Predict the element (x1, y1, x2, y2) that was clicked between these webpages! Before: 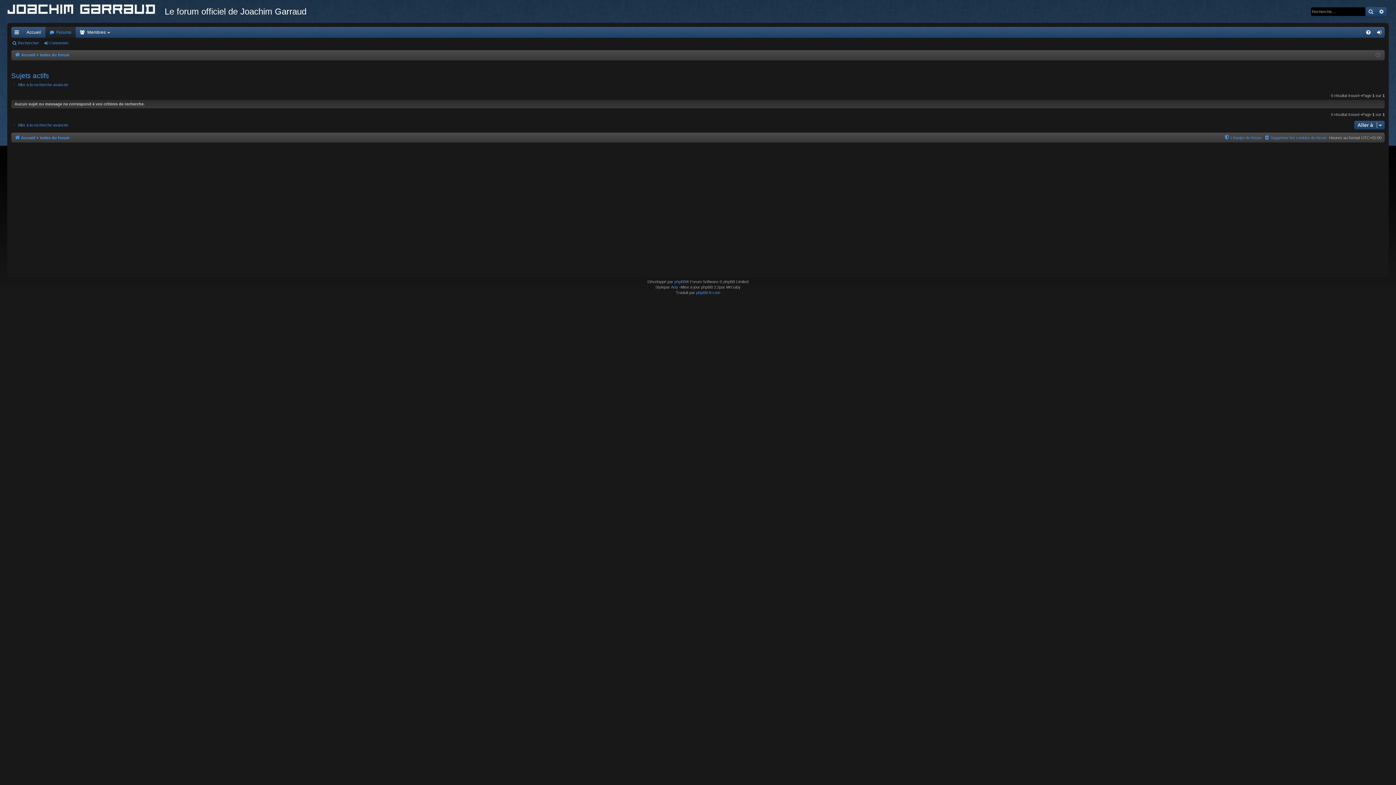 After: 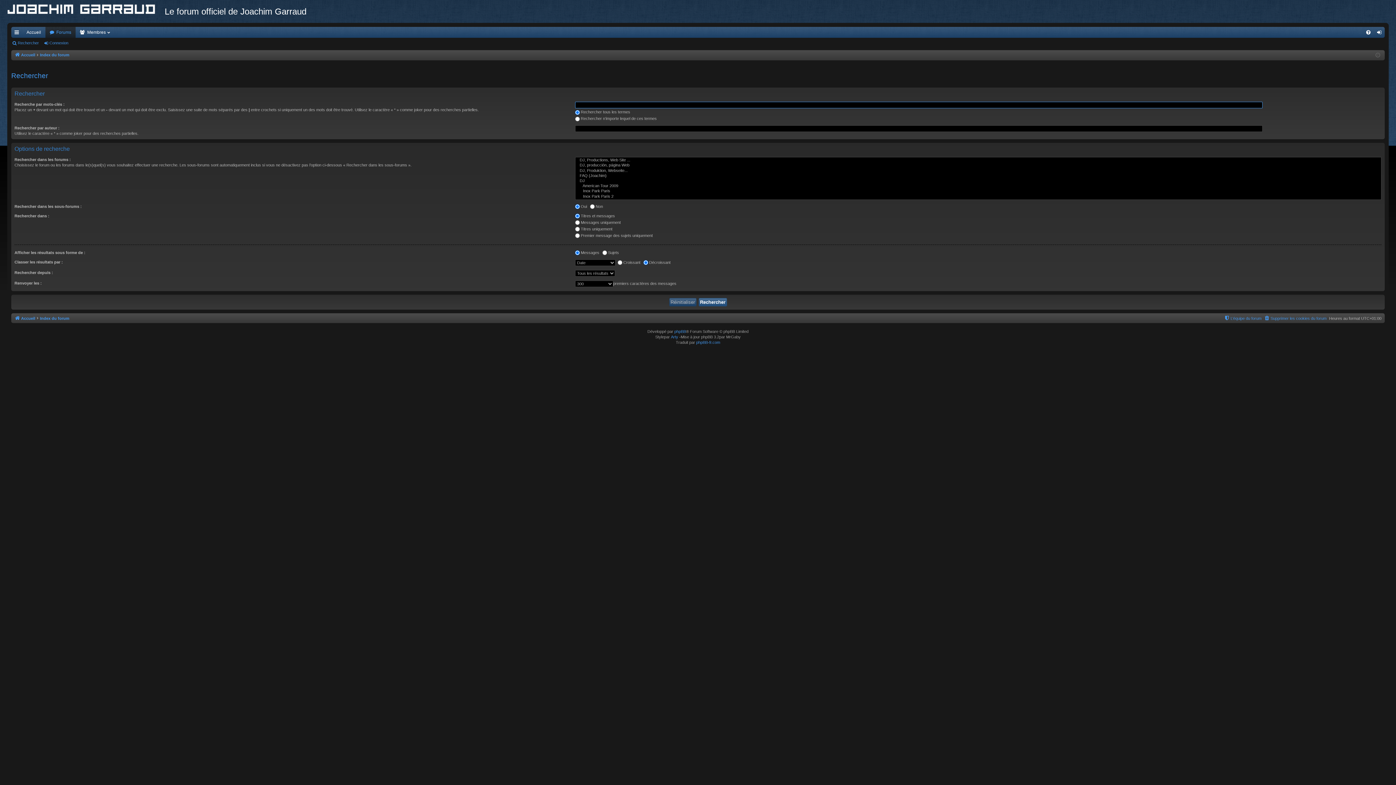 Action: label: Aller à la recherche avancée bbox: (11, 82, 68, 87)